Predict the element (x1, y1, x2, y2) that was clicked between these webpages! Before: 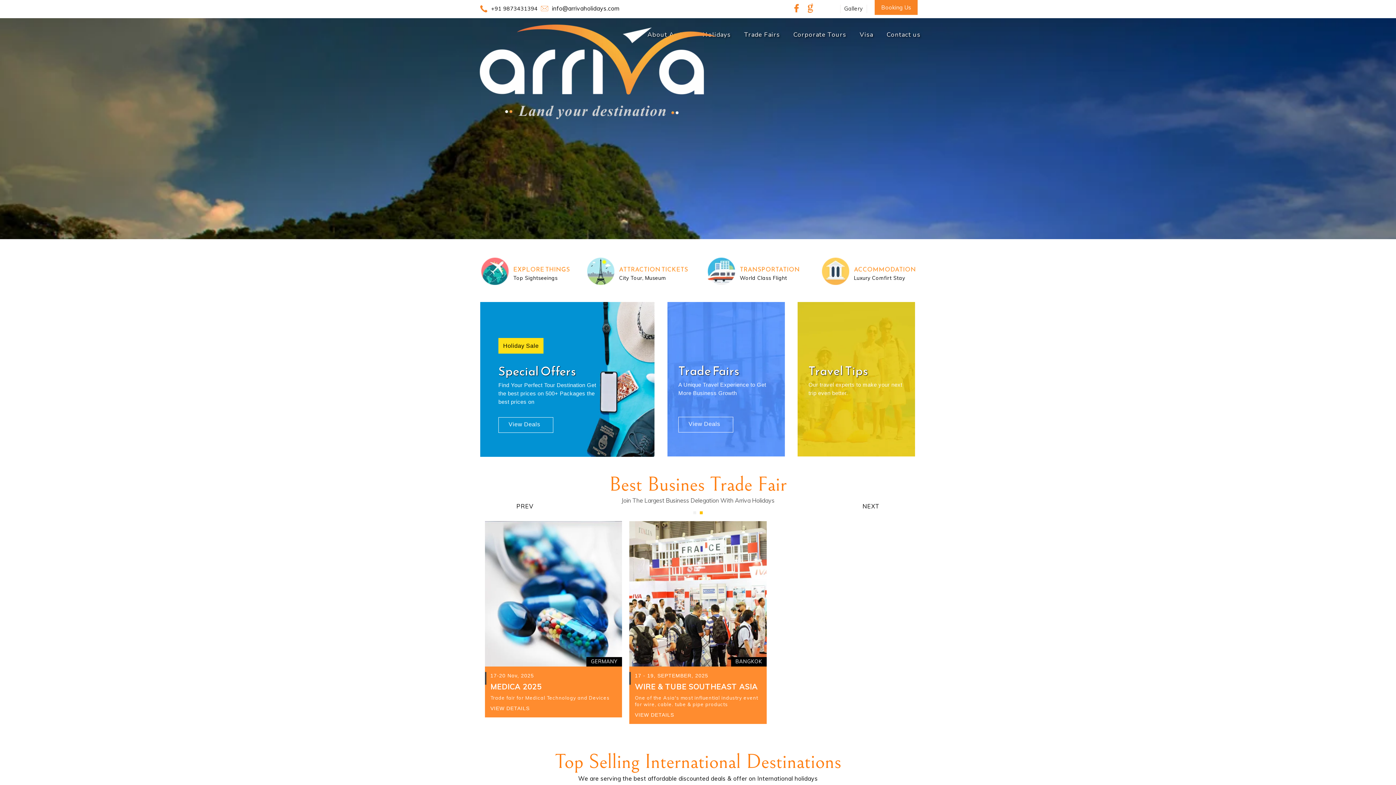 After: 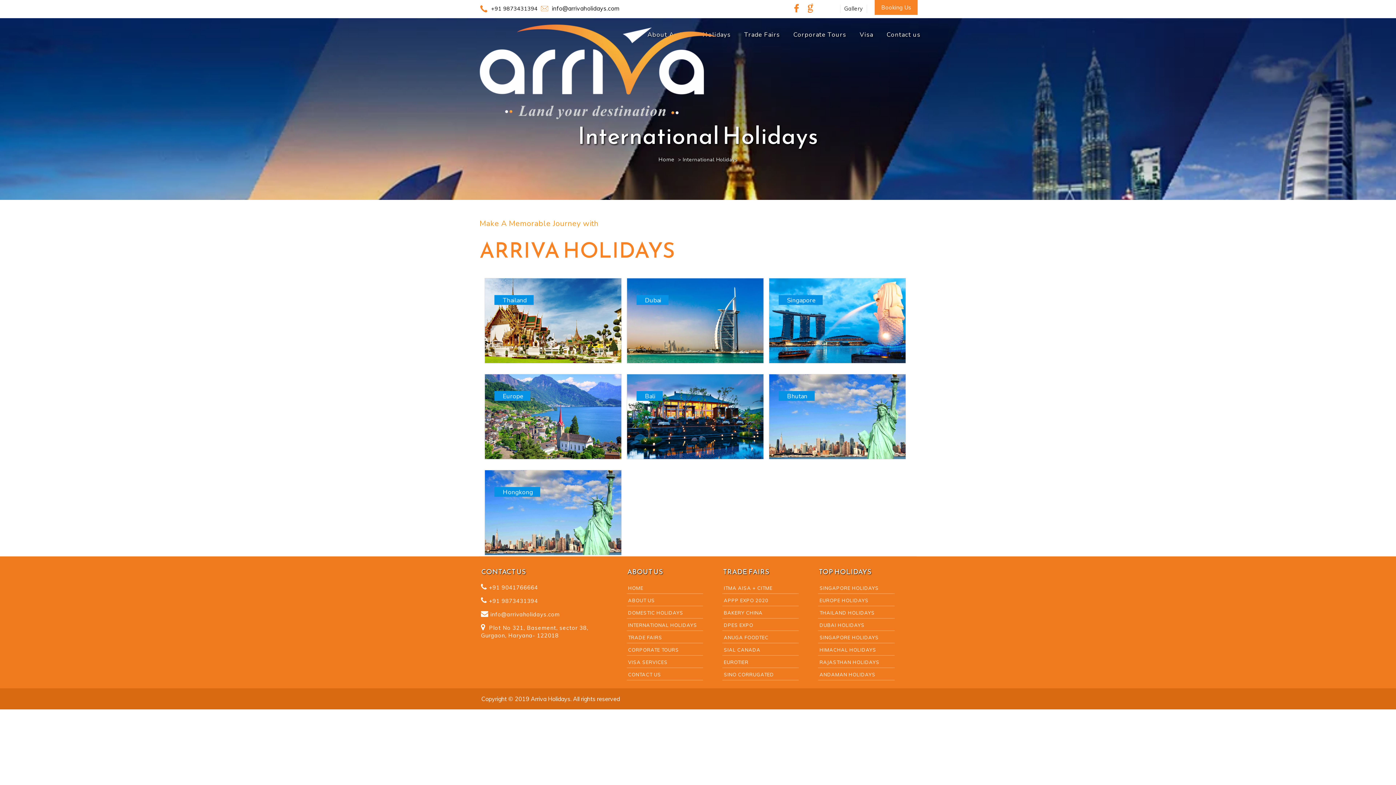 Action: bbox: (508, 421, 540, 427) label: View Deals